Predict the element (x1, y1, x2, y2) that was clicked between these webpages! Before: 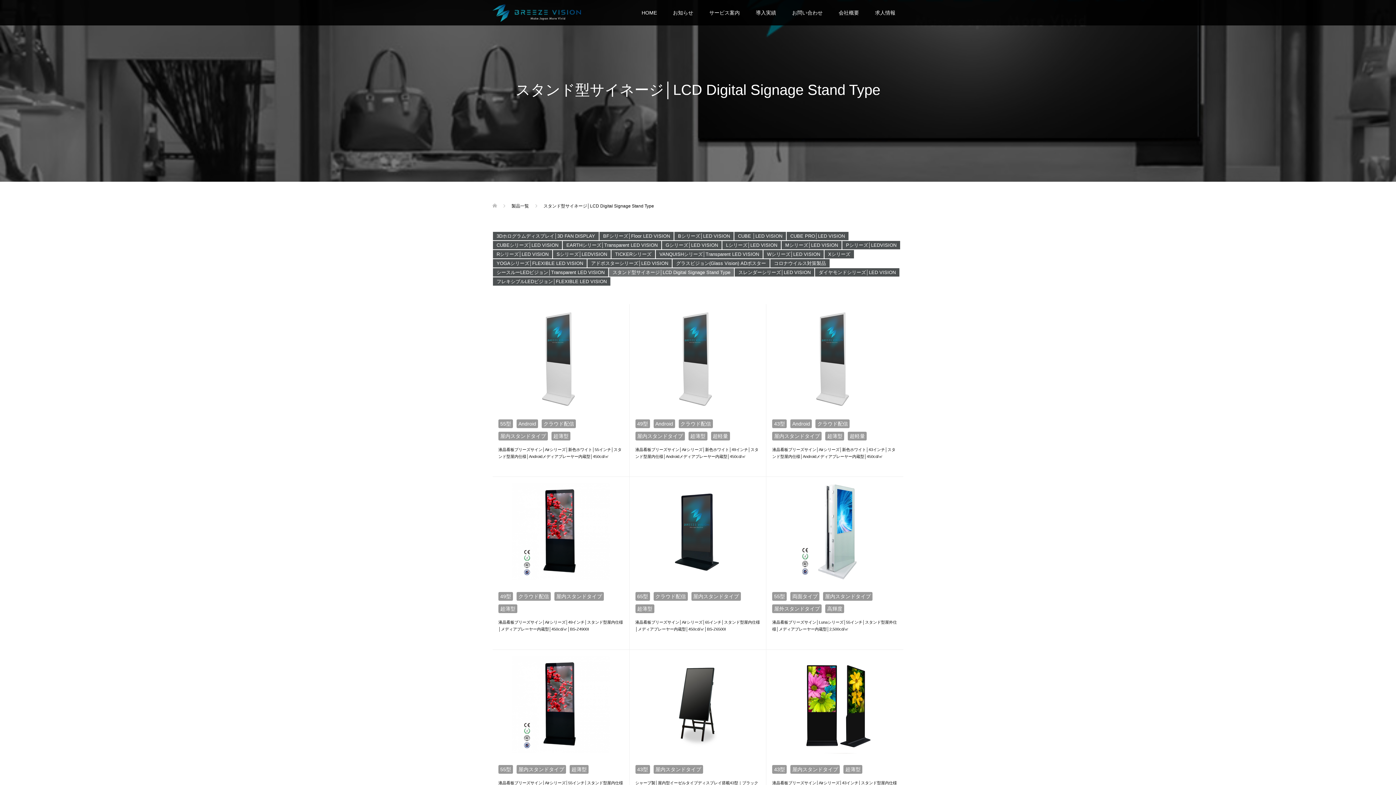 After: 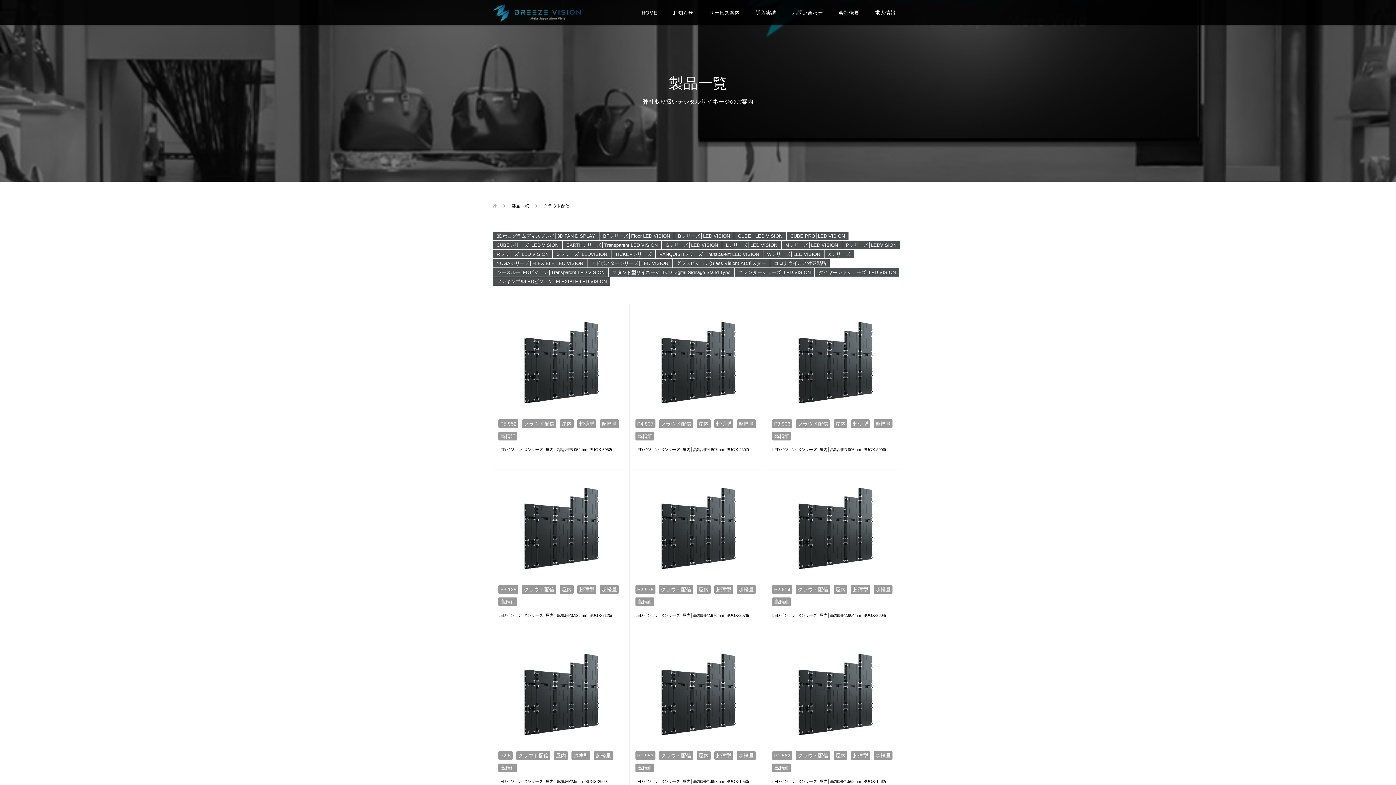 Action: bbox: (541, 419, 576, 428) label: クラウド配信